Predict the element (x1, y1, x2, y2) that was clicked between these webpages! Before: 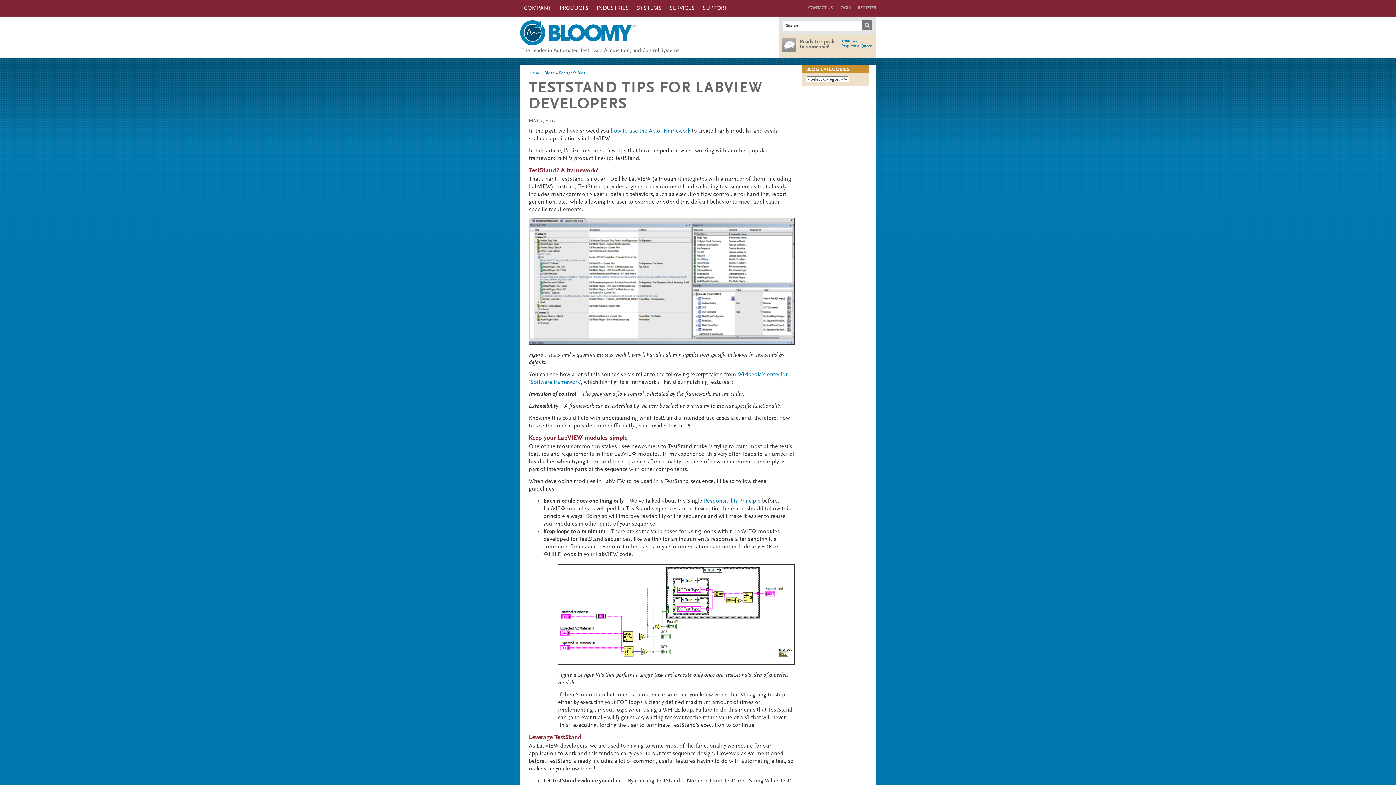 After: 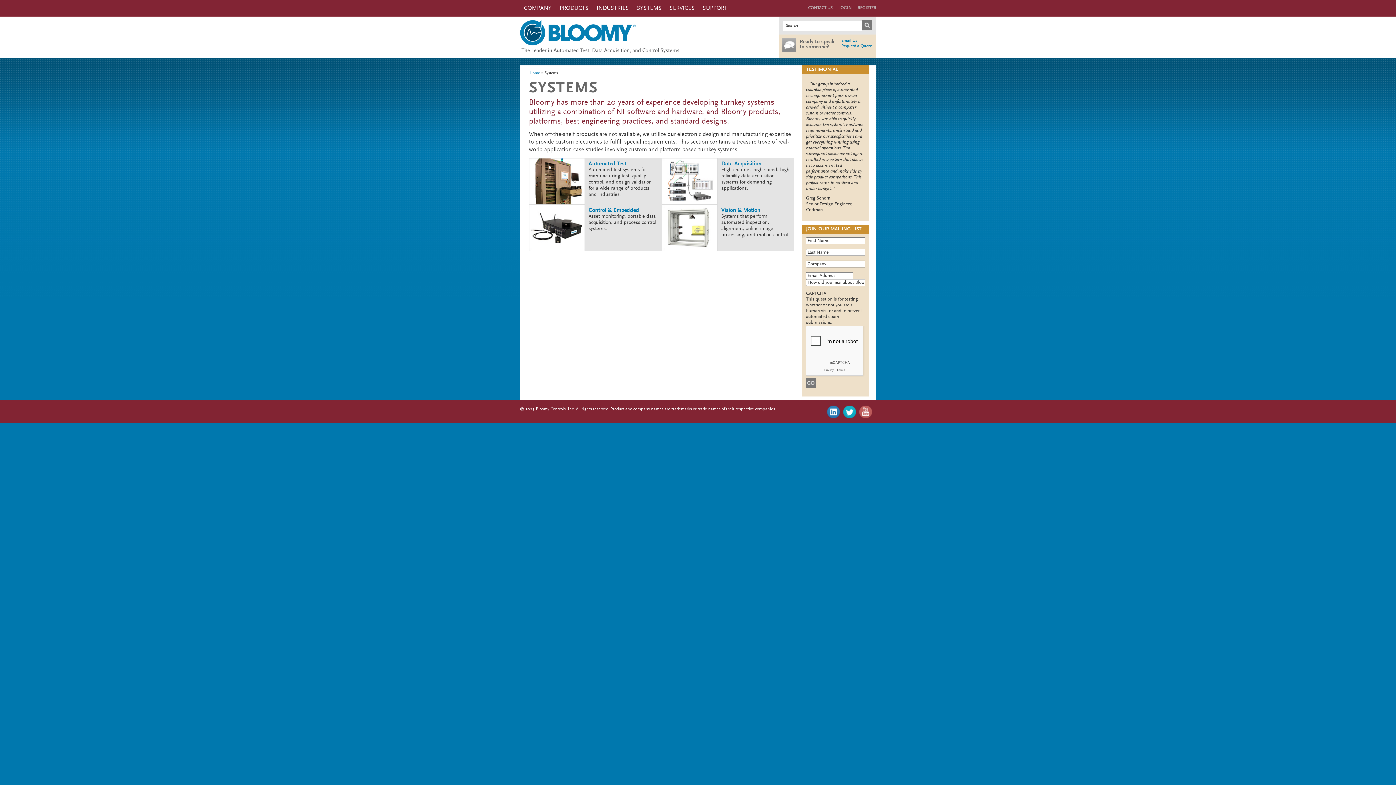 Action: label: SYSTEMS bbox: (637, 5, 661, 11)